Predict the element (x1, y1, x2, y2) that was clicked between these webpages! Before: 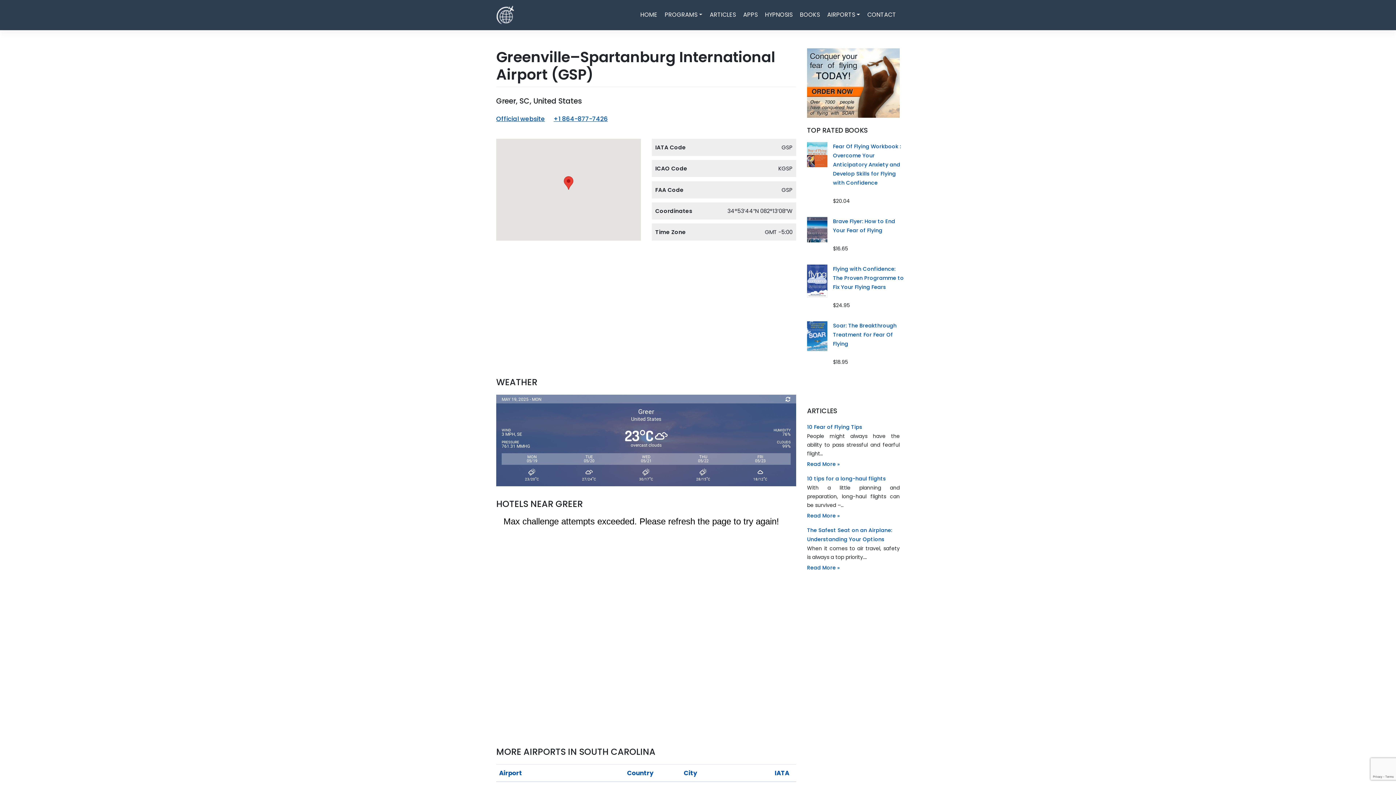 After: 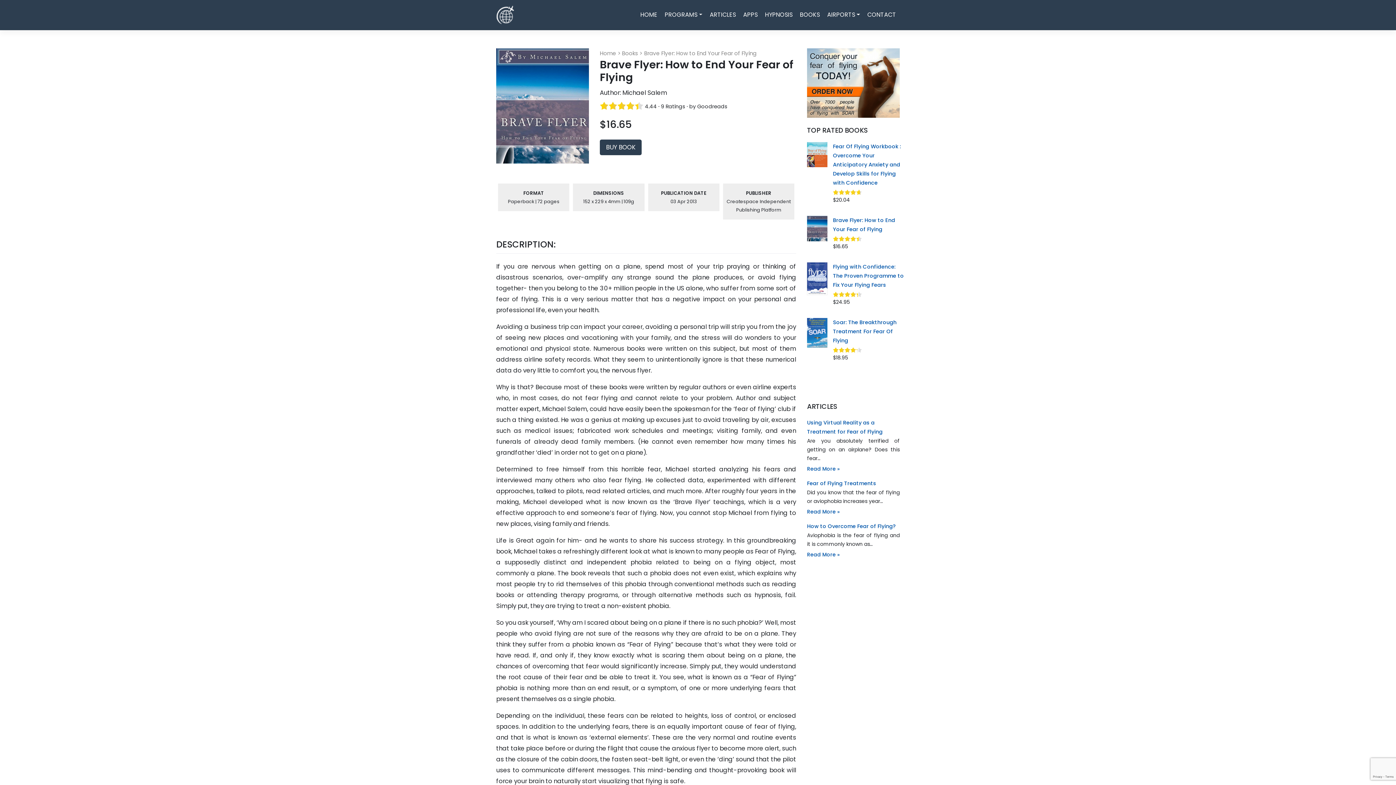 Action: bbox: (807, 225, 827, 233)